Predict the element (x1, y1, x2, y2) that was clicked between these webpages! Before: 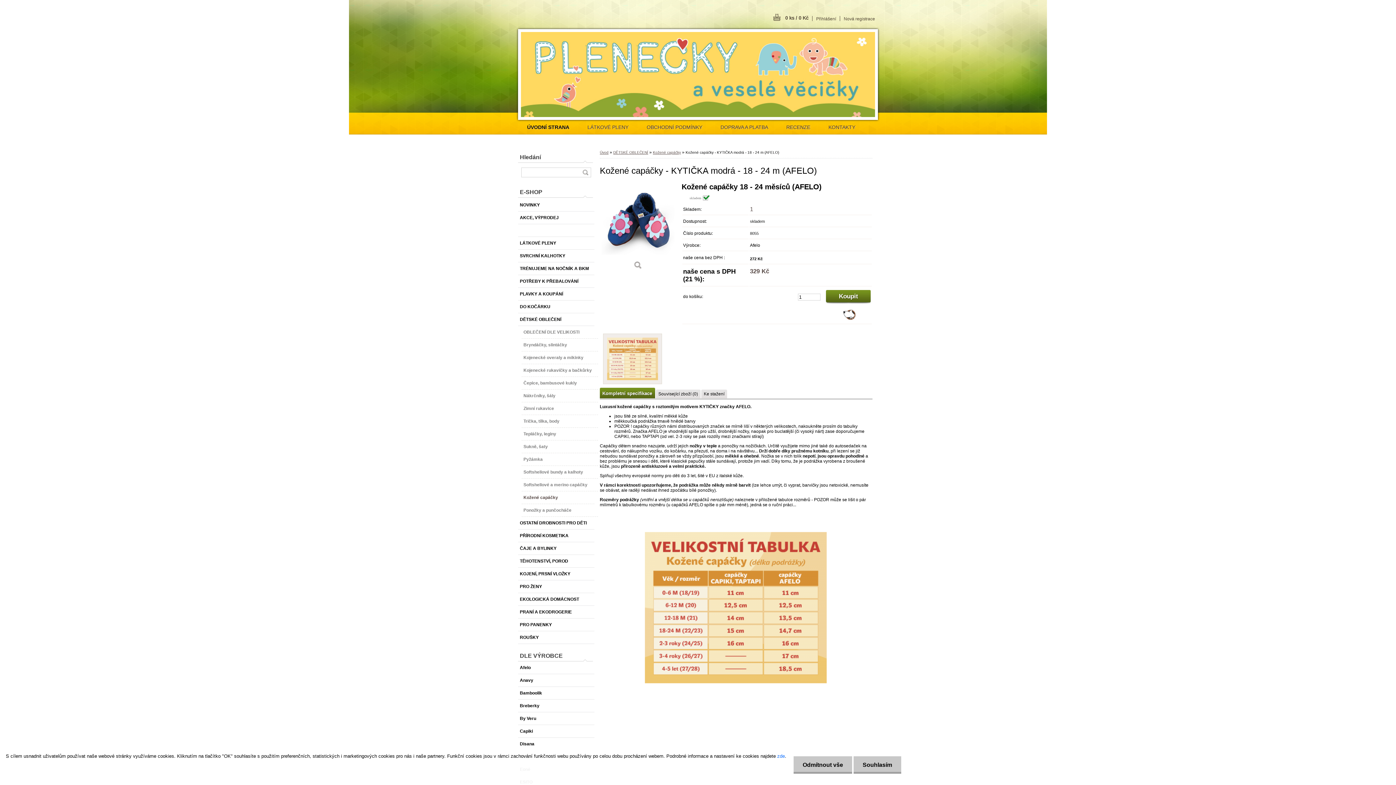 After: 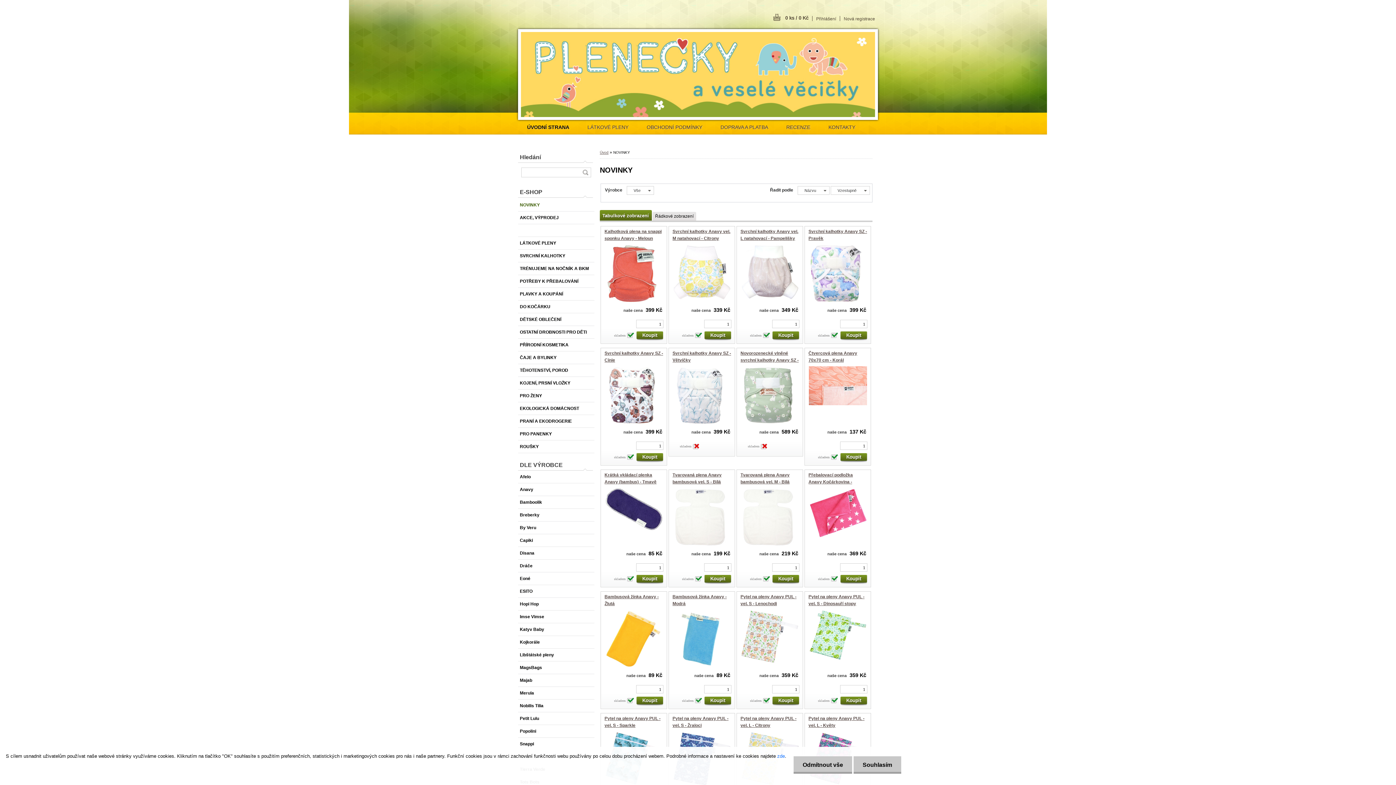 Action: label: NOVINKY bbox: (518, 198, 594, 211)